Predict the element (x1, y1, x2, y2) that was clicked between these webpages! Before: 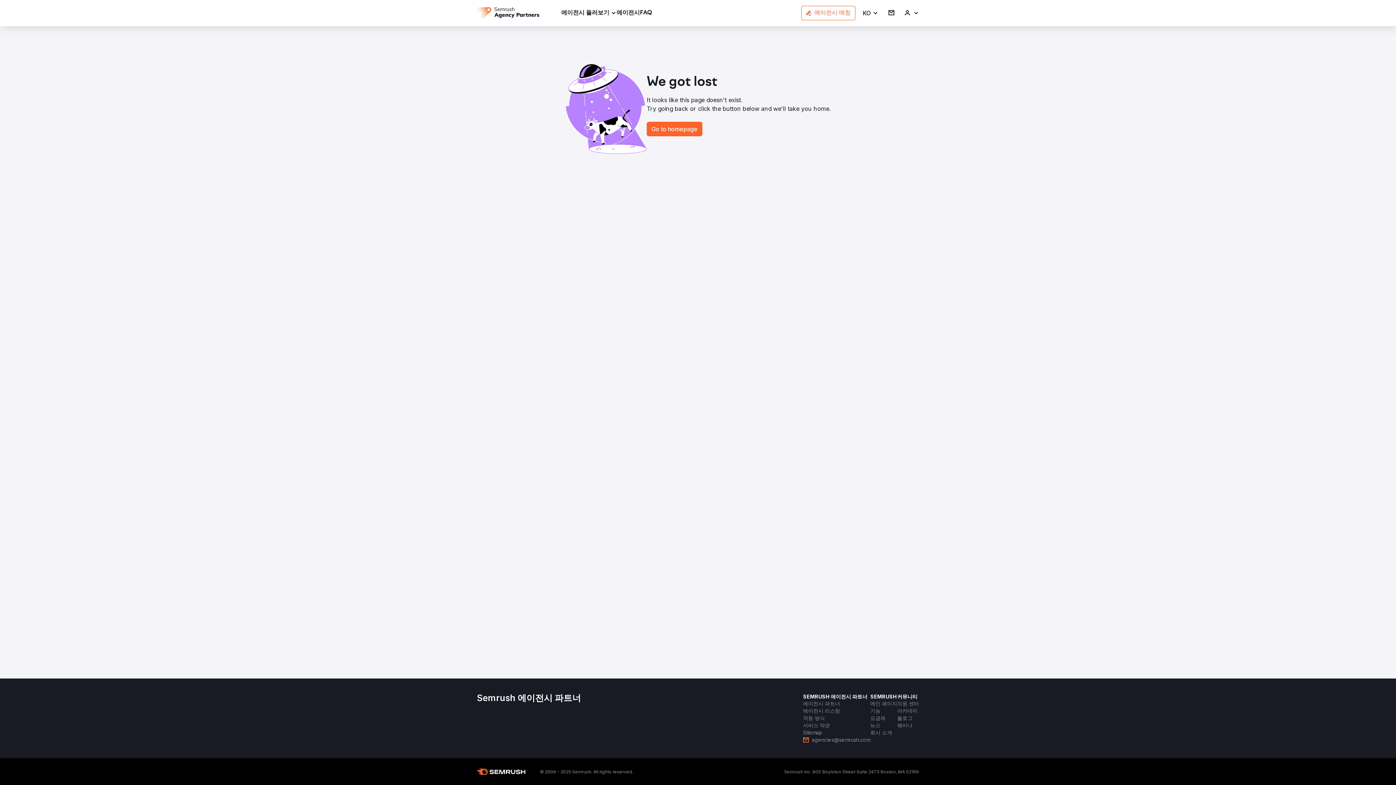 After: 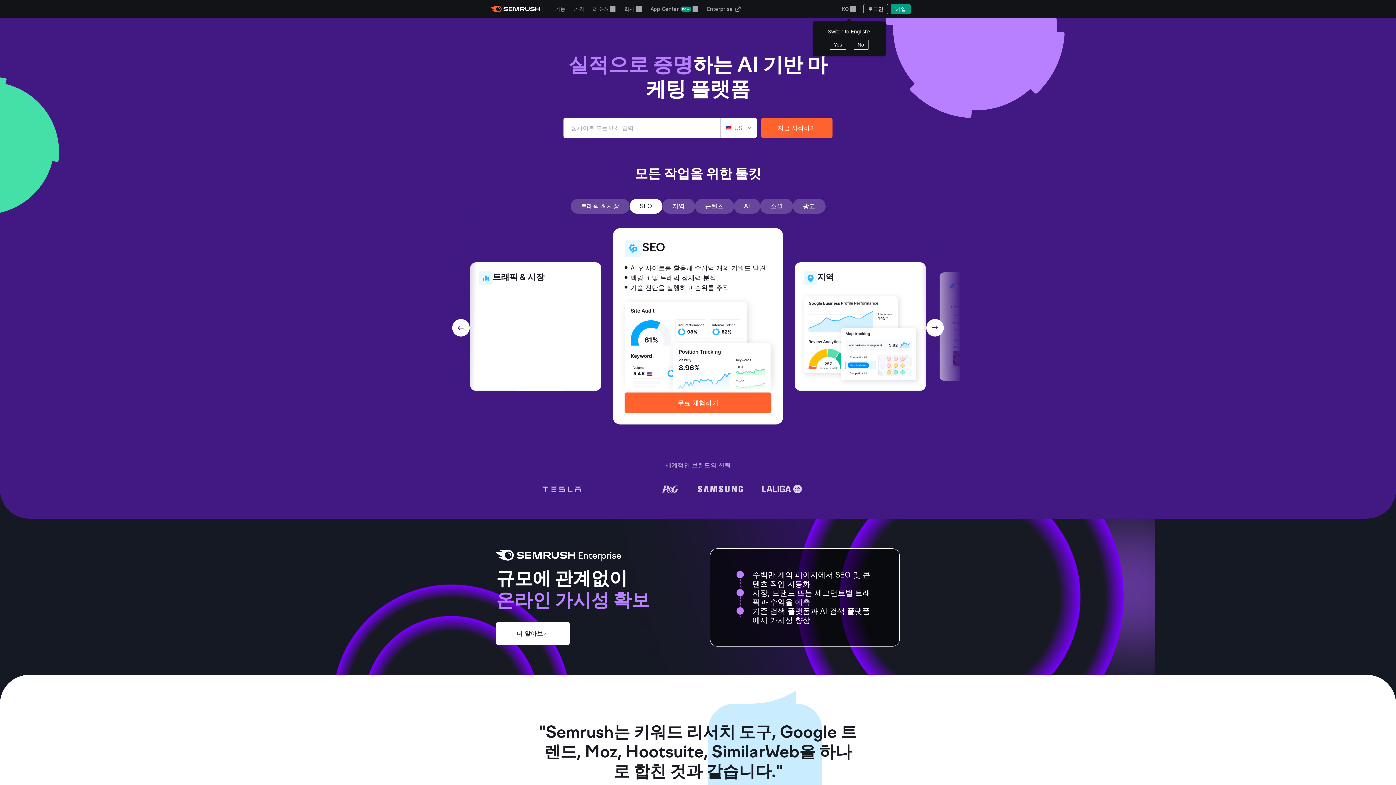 Action: bbox: (870, 700, 897, 707) label: 메인 페이지